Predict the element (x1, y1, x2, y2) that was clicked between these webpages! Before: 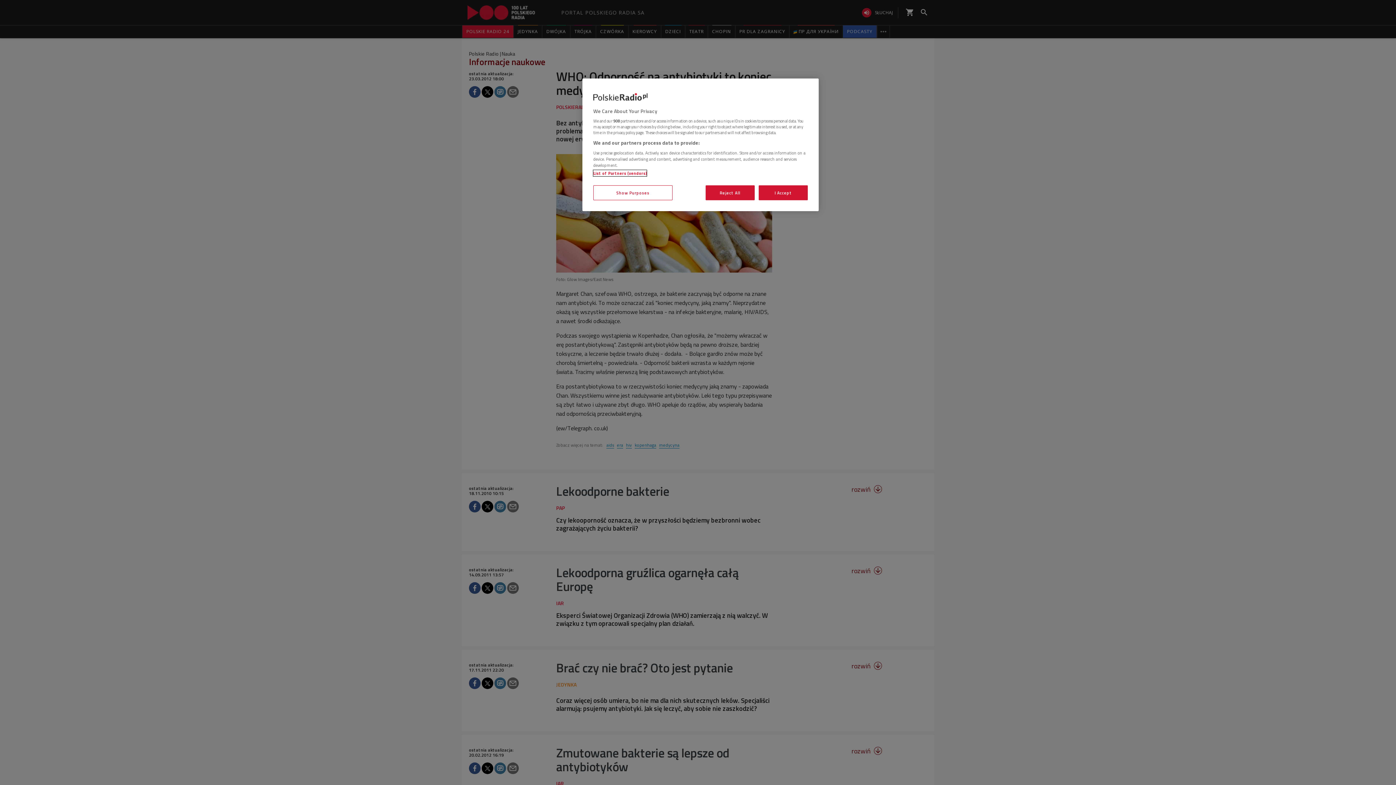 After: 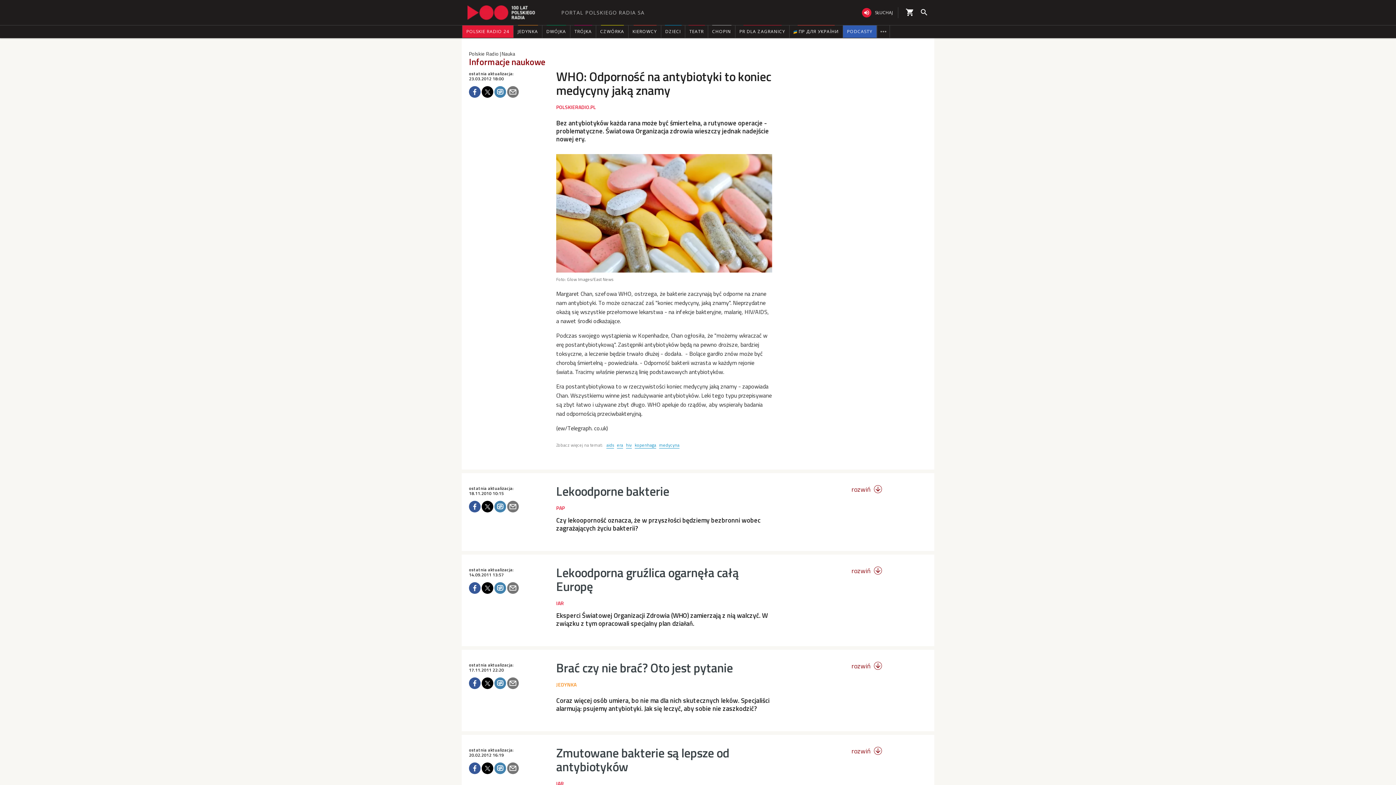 Action: label: I Accept bbox: (758, 185, 808, 200)